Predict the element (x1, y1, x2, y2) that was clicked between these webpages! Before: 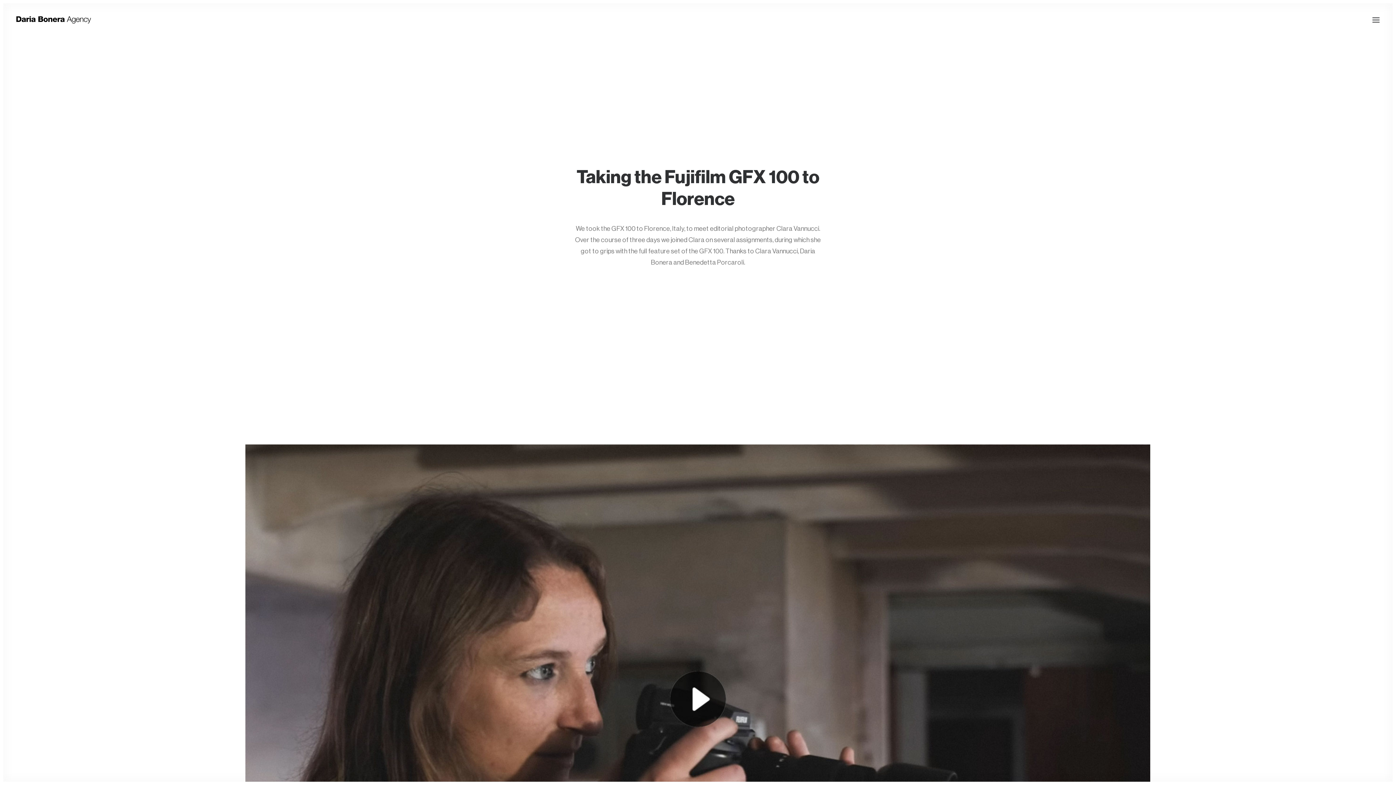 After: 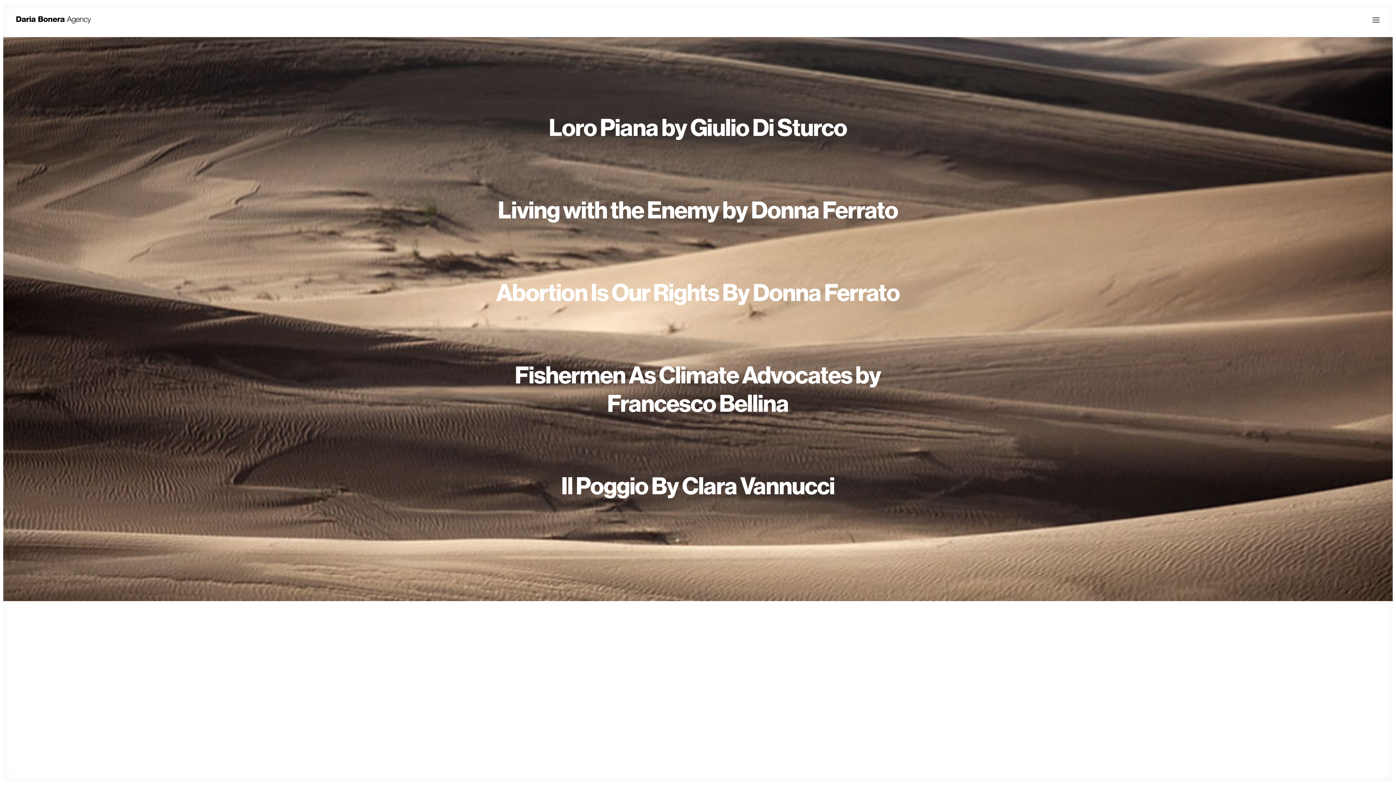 Action: bbox: (16, 16, 90, 23)